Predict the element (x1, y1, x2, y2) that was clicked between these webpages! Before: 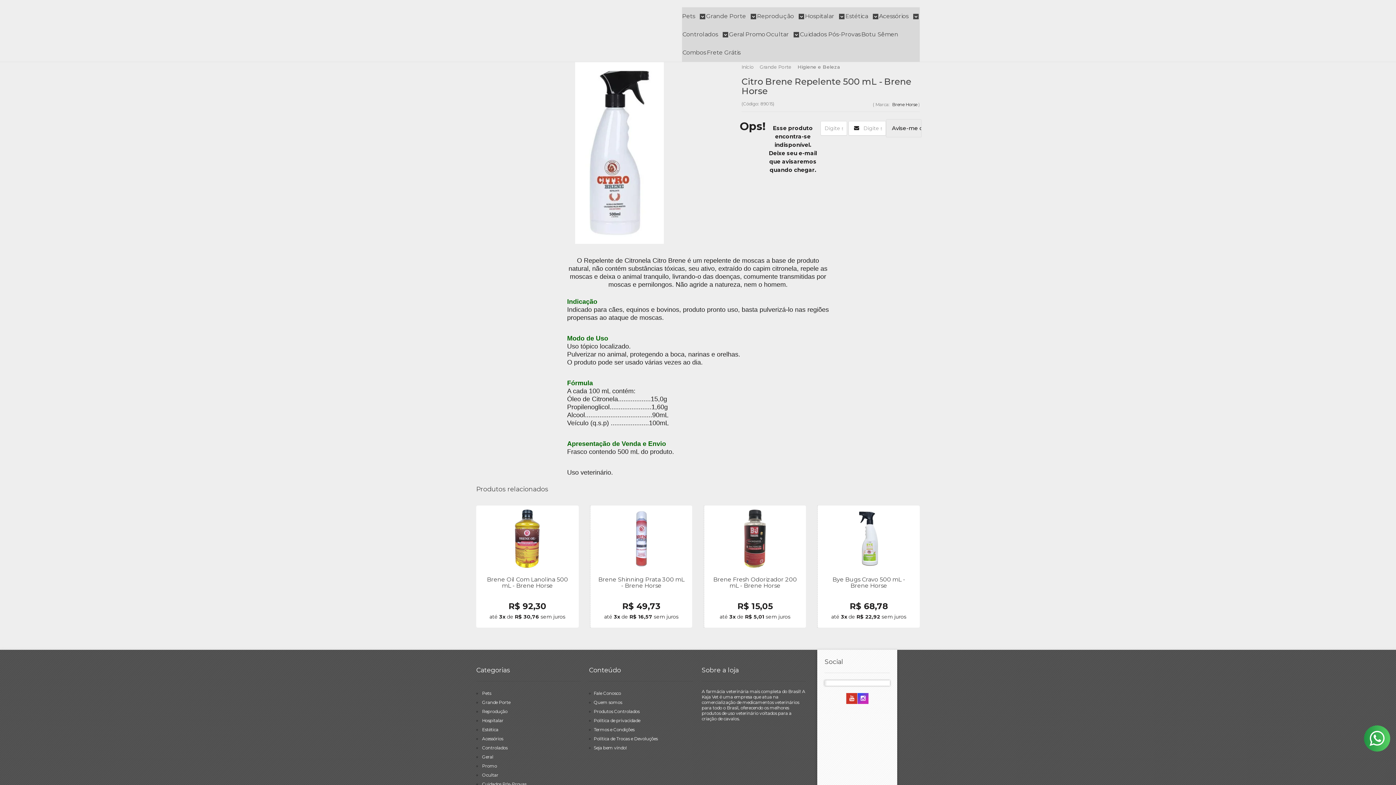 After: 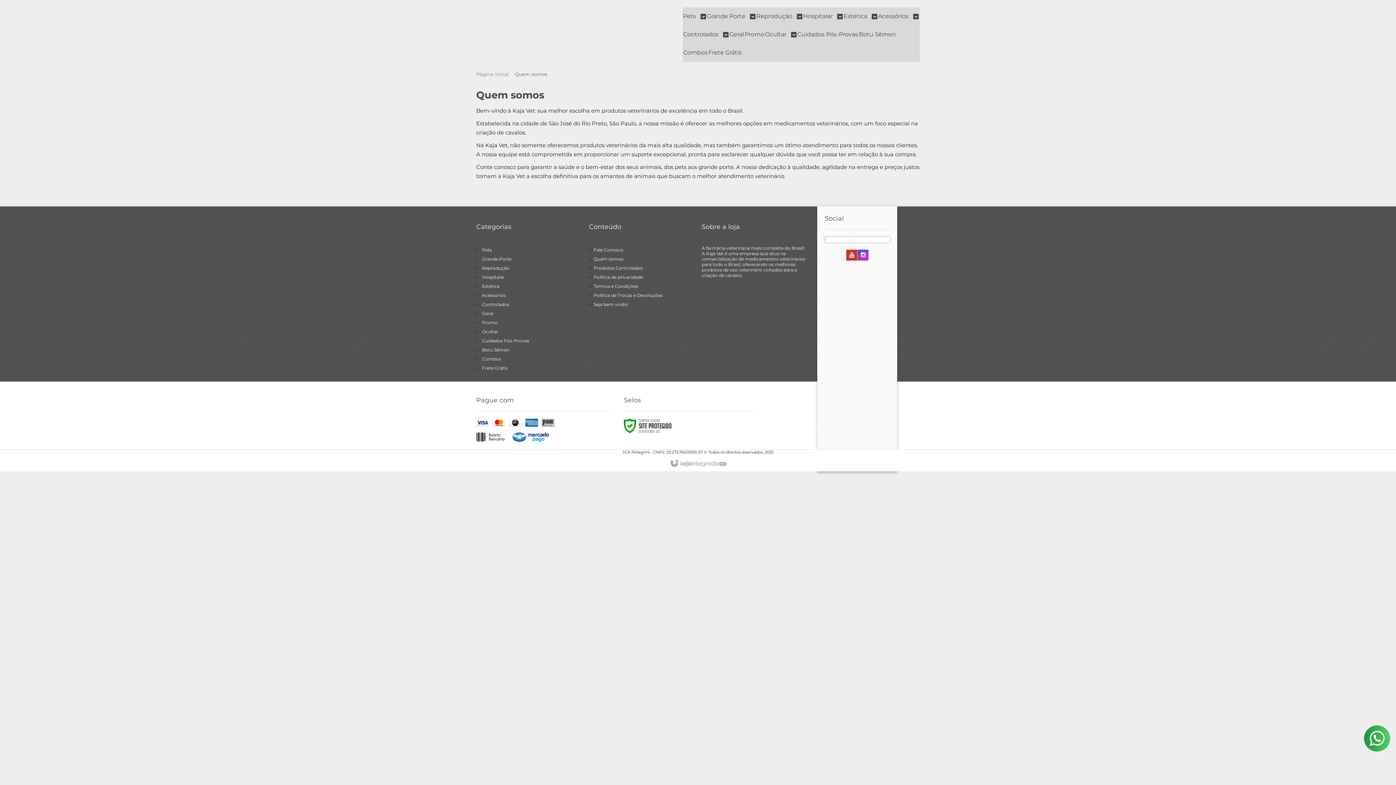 Action: bbox: (593, 700, 622, 705) label: Quem somos